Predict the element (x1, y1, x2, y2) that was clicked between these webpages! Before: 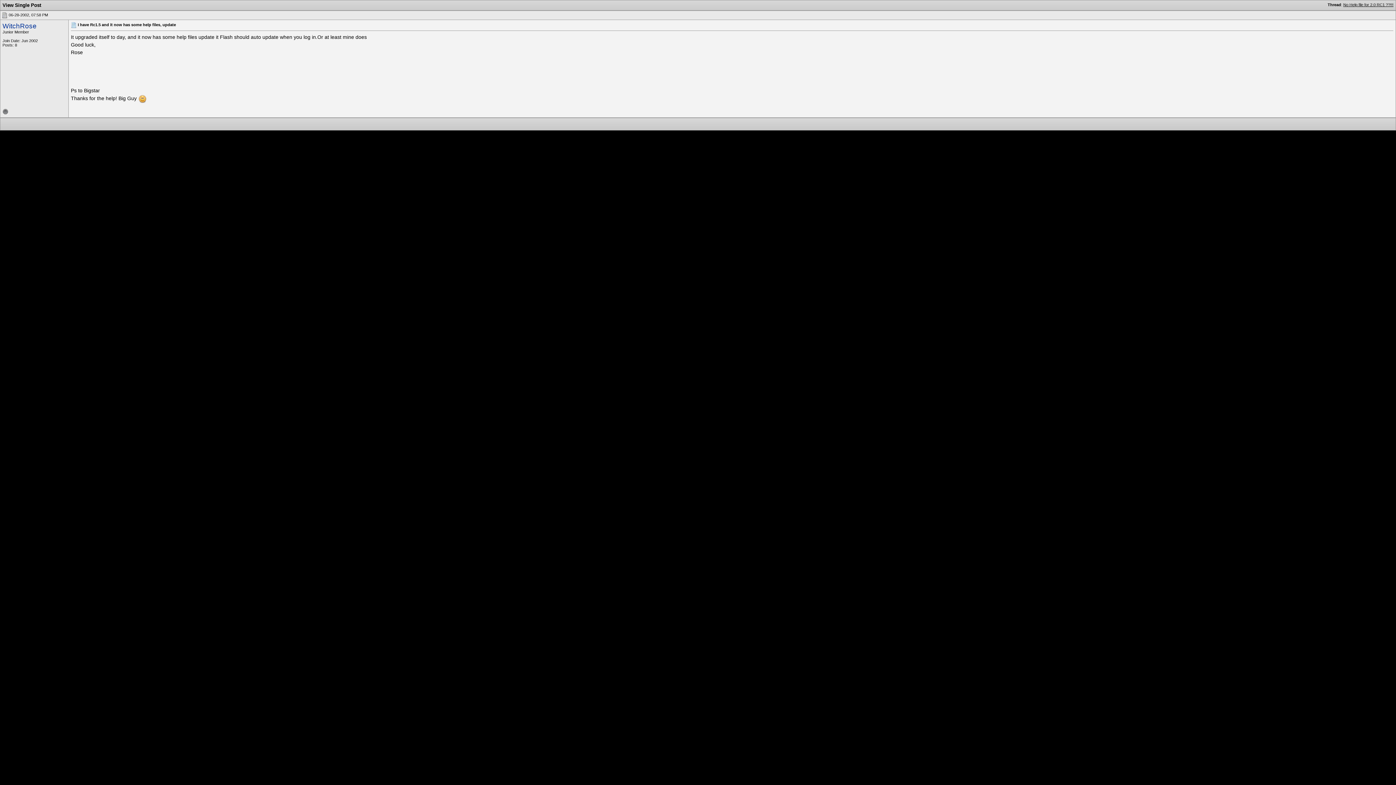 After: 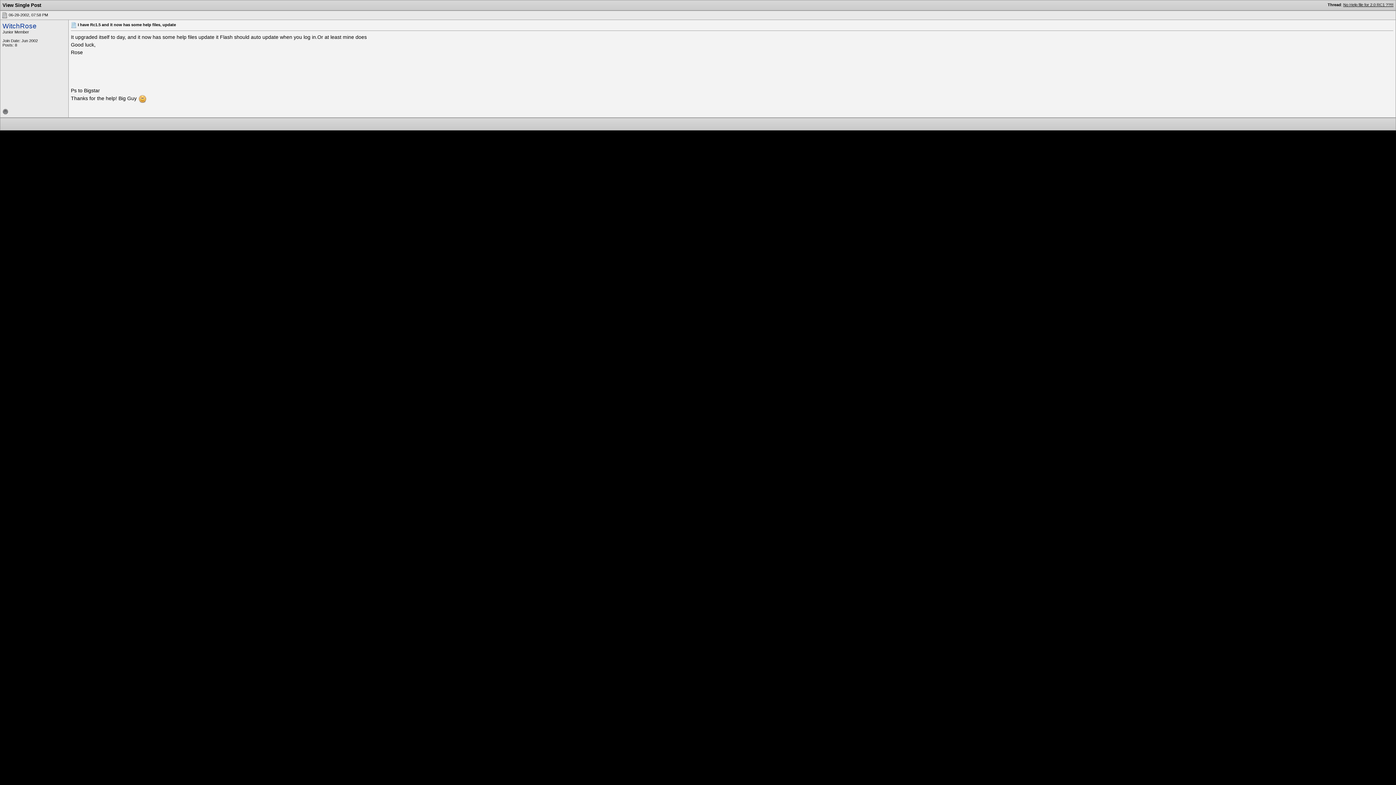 Action: bbox: (1, 12, 7, 17)